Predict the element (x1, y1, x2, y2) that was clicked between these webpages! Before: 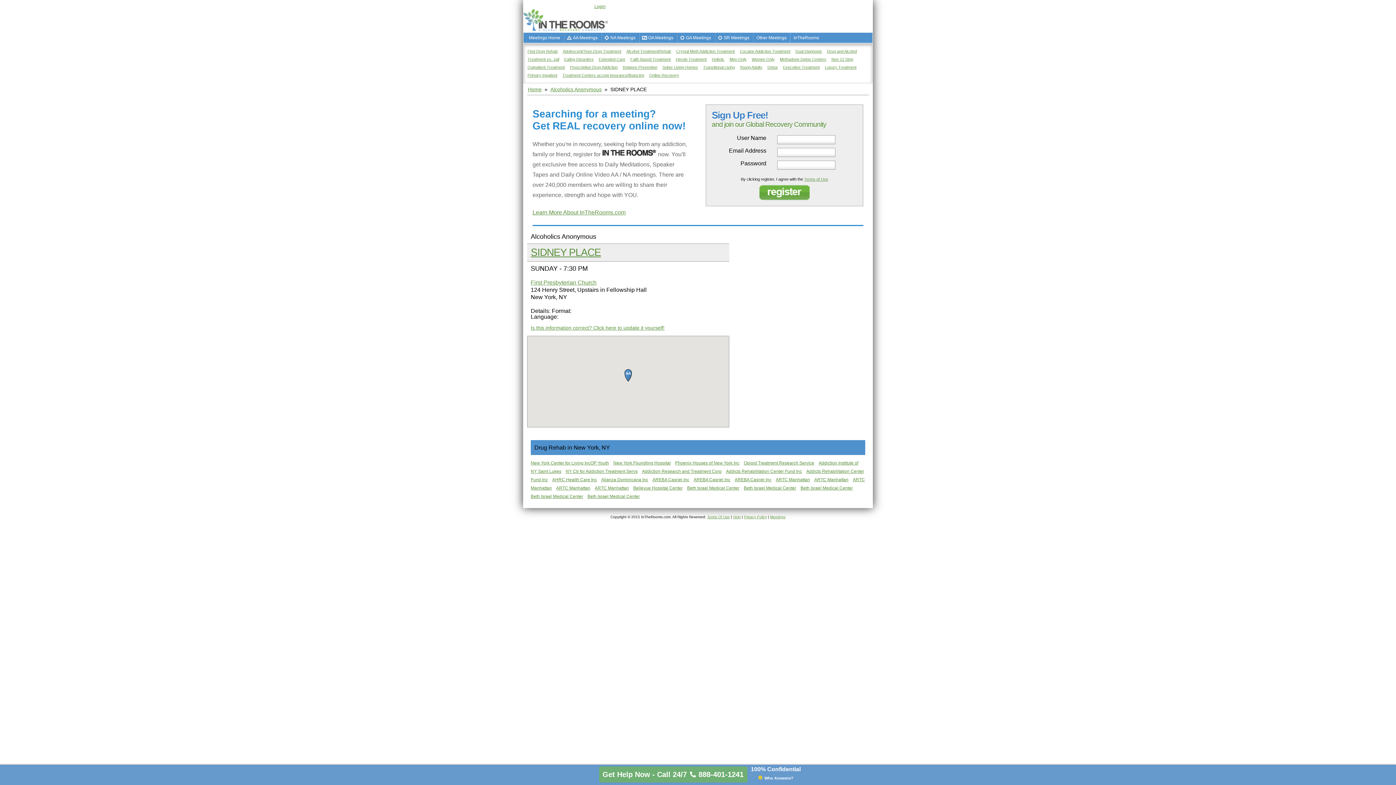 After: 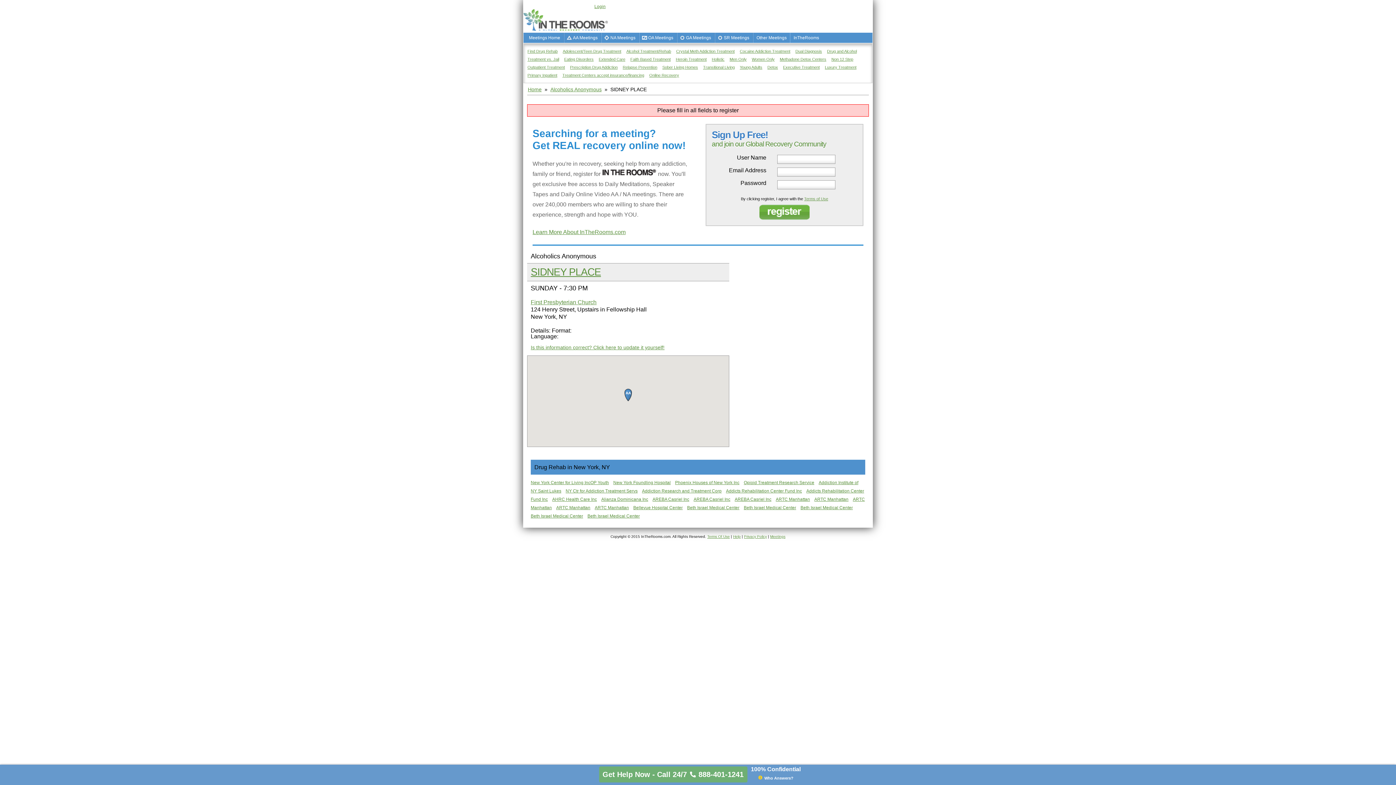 Action: bbox: (759, 195, 809, 201)